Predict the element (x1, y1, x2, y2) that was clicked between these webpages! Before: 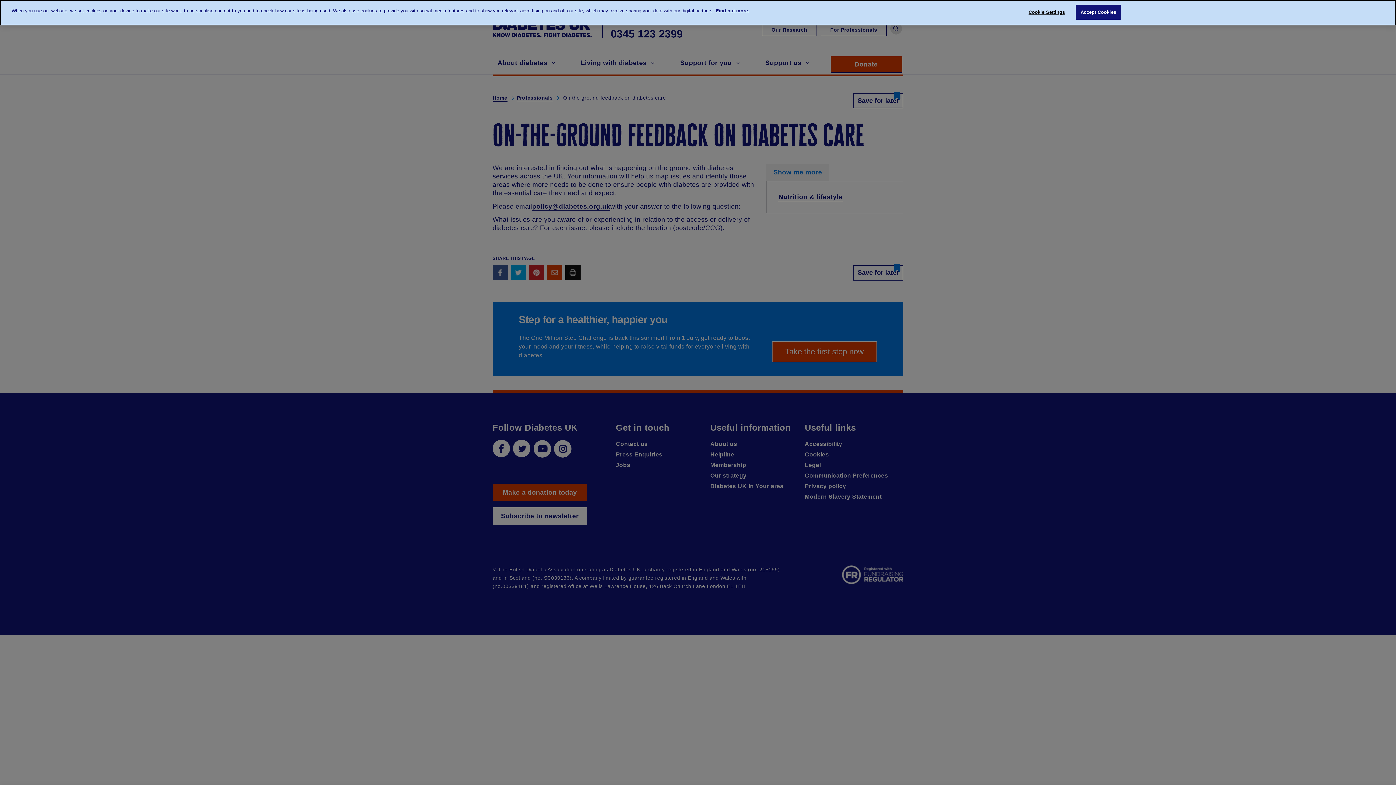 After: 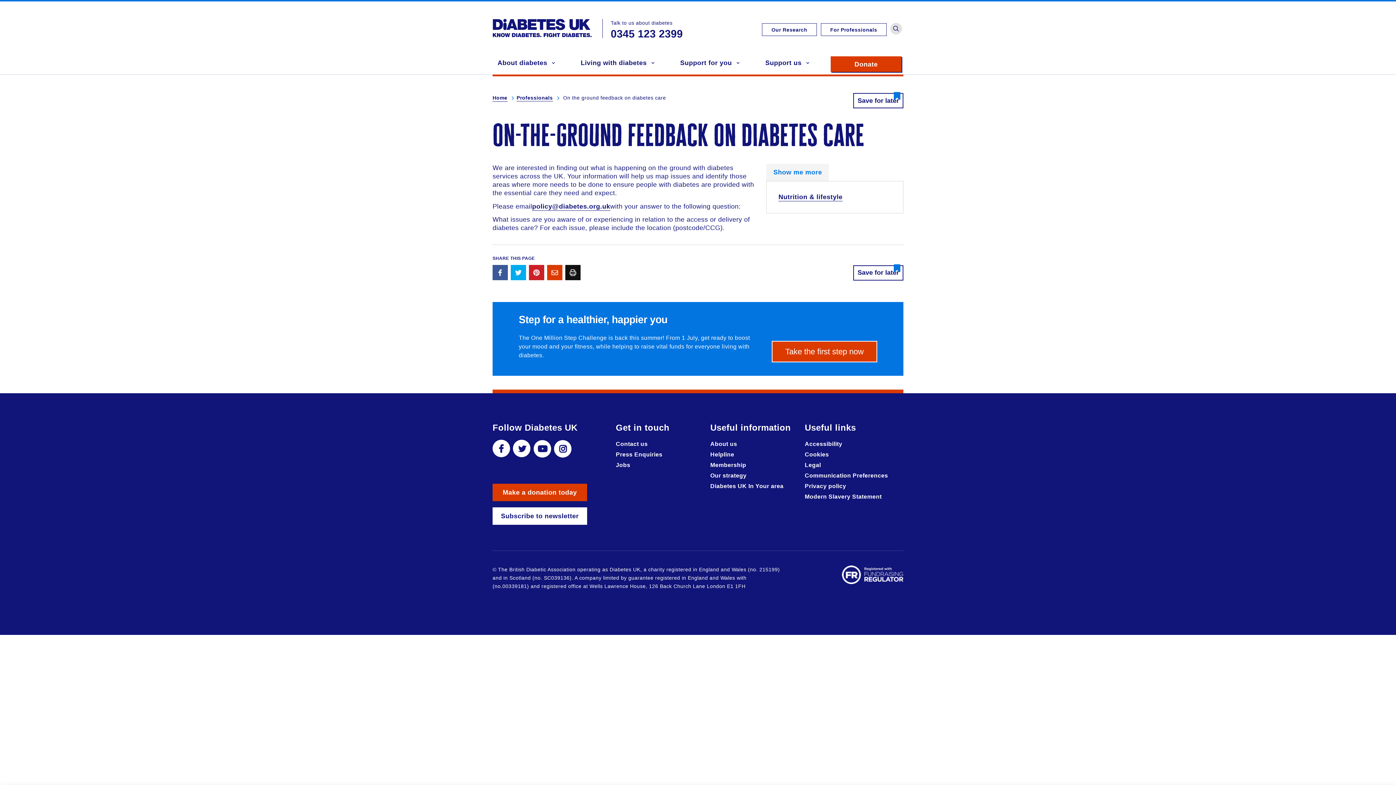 Action: label: Accept Cookies bbox: (1075, 4, 1121, 19)